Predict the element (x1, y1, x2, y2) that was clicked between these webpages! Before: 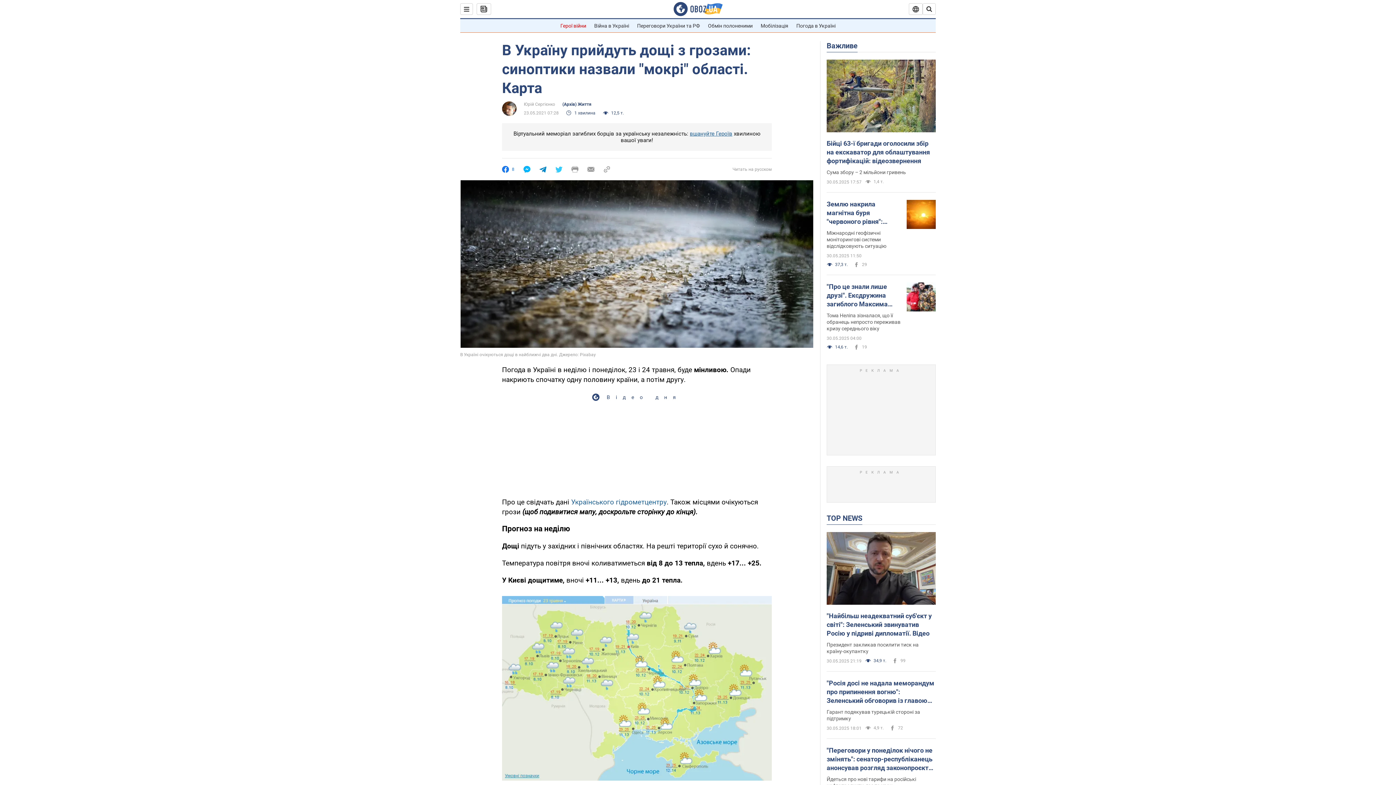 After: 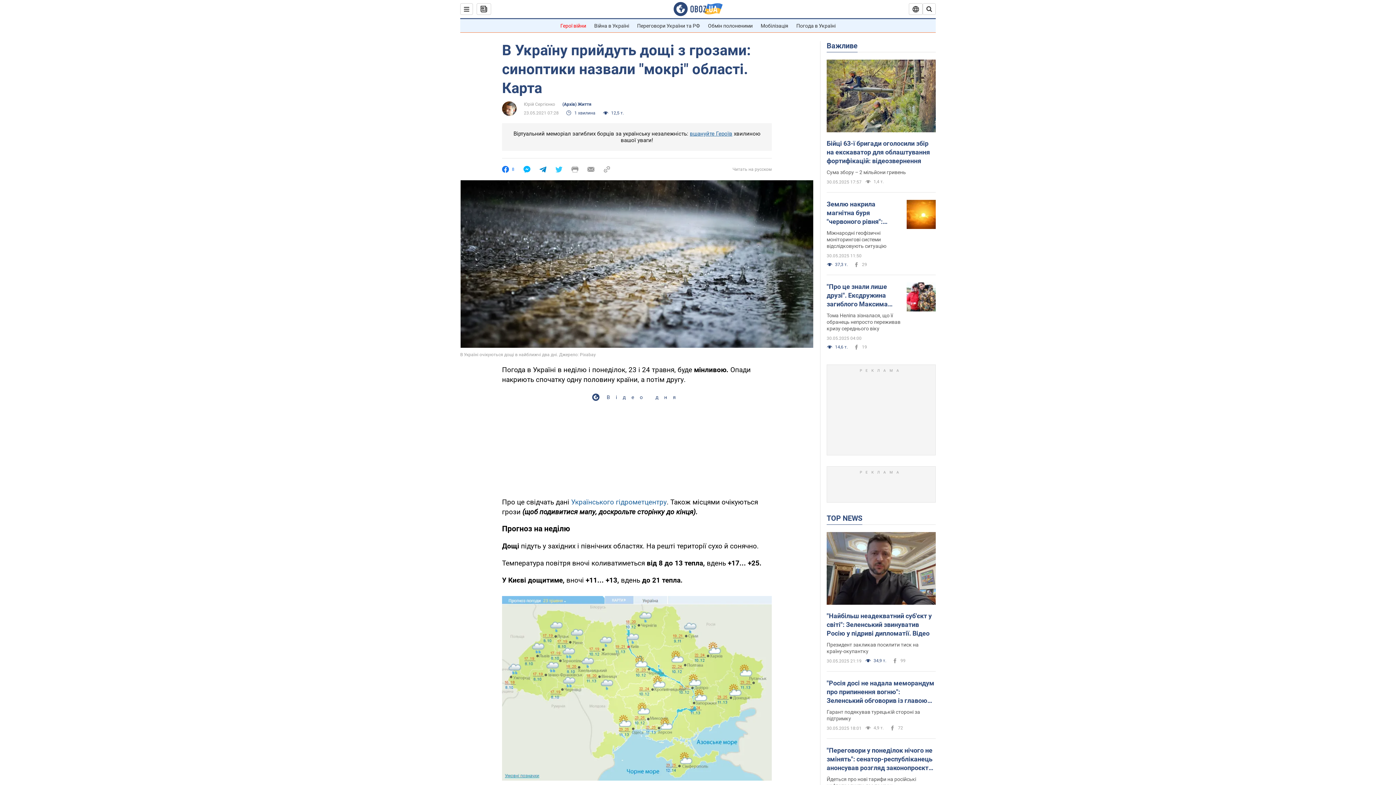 Action: bbox: (555, 166, 562, 172)